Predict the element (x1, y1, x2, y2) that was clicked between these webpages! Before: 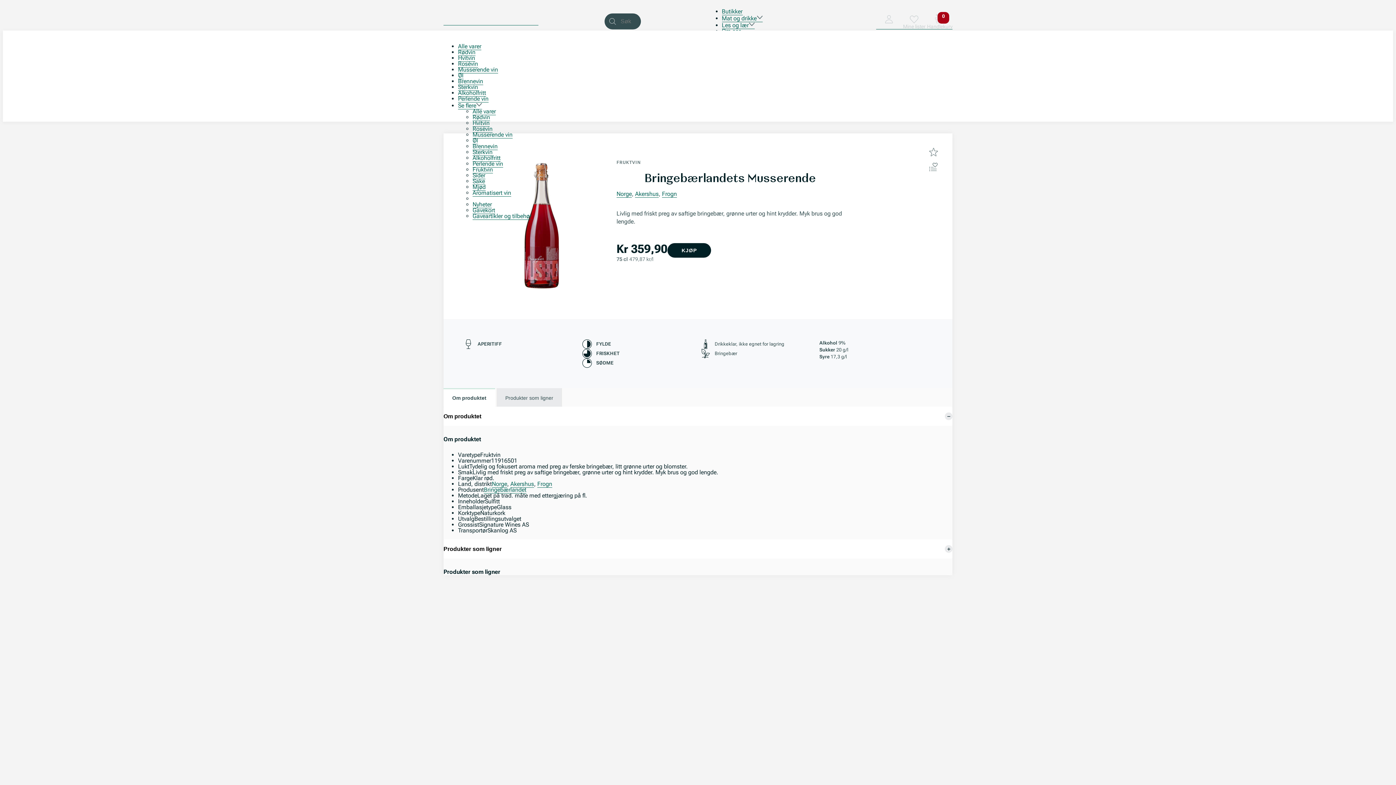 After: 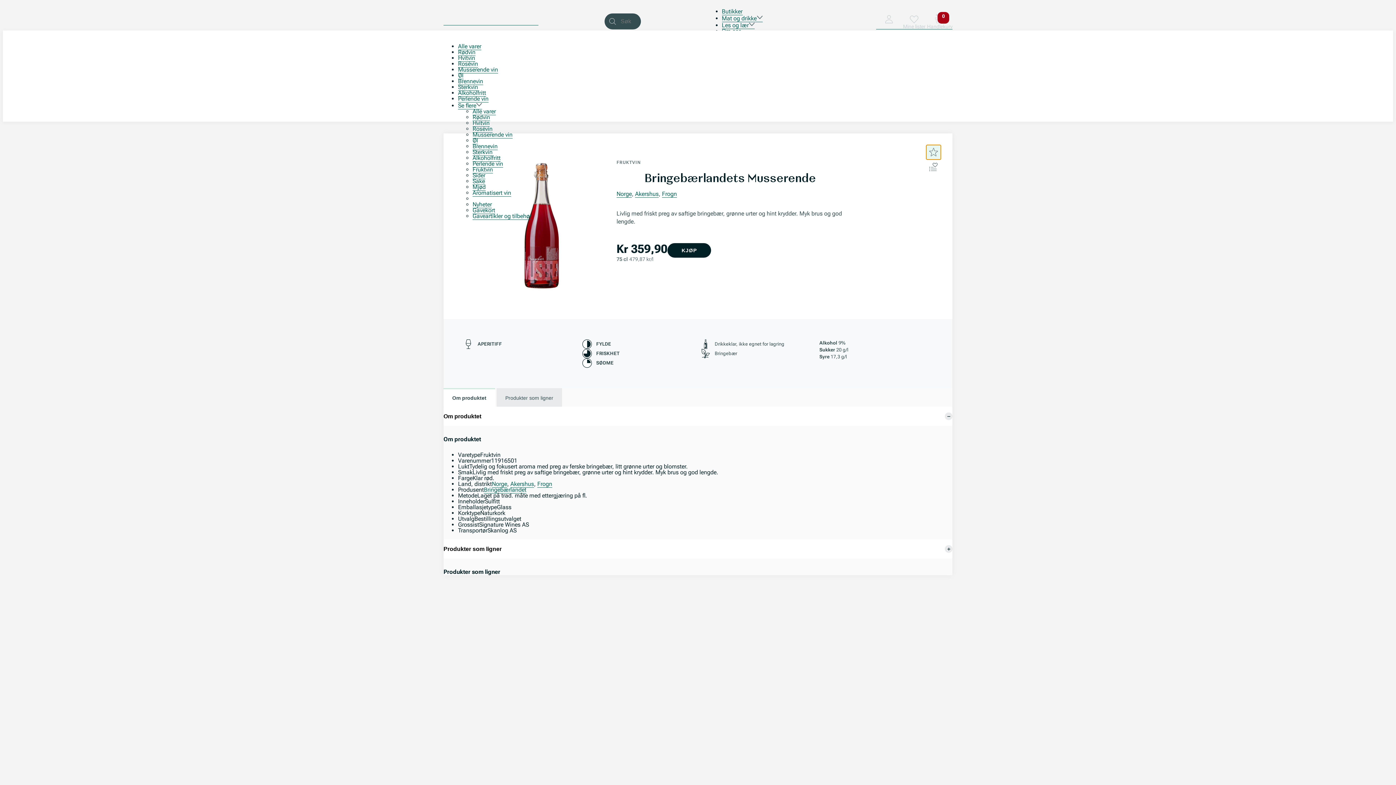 Action: label: Gi produkt opp til 5 stjerner. bbox: (926, 145, 941, 159)